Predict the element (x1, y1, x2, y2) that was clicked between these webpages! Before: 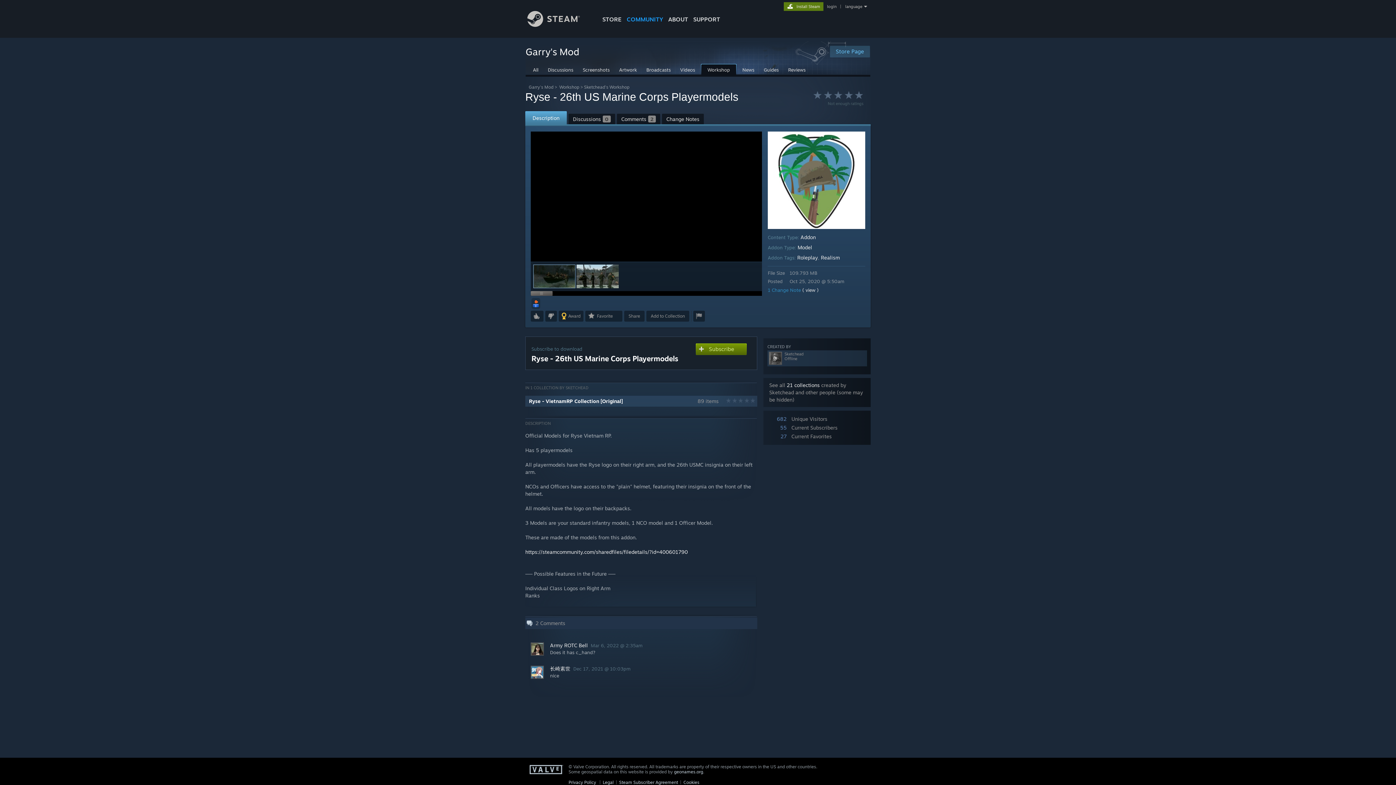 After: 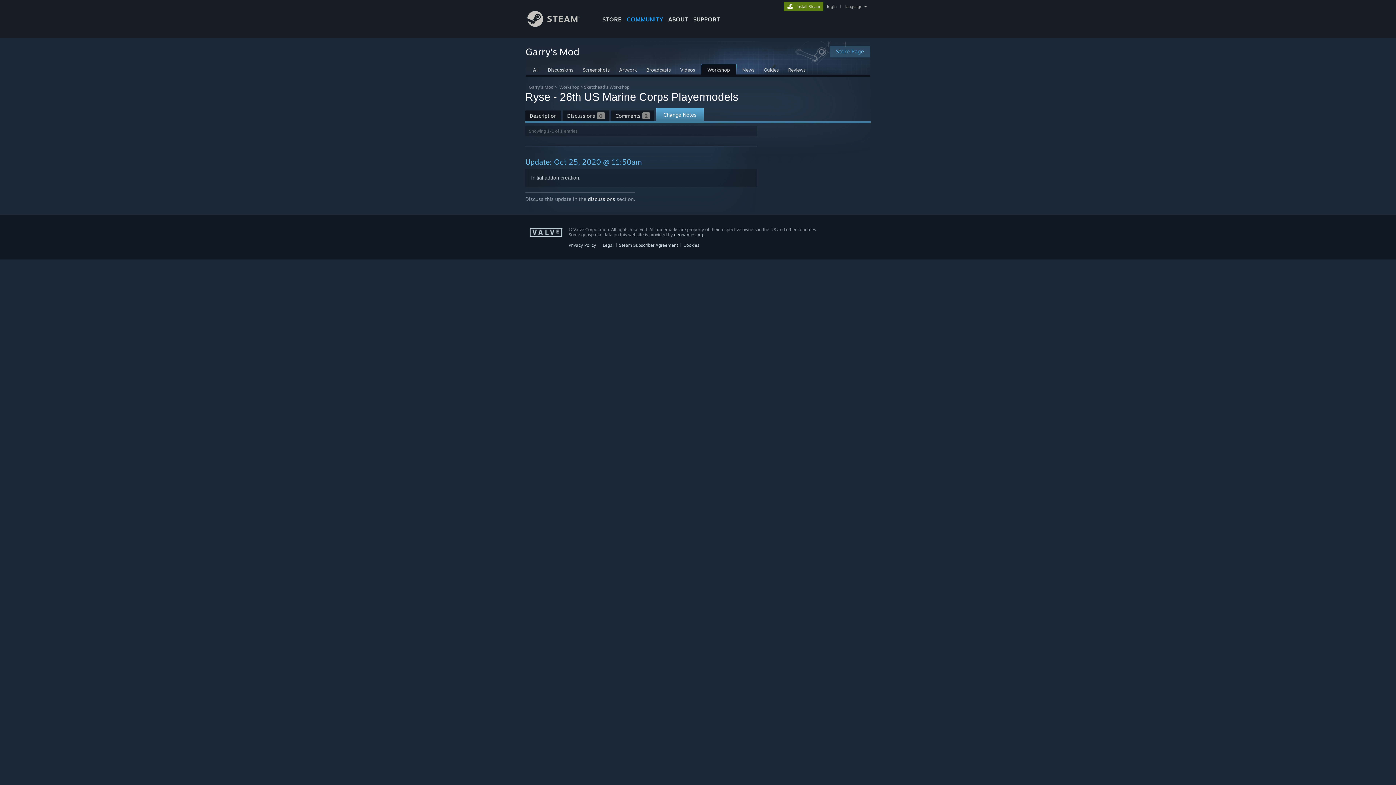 Action: label: Change Notes bbox: (662, 113, 704, 124)